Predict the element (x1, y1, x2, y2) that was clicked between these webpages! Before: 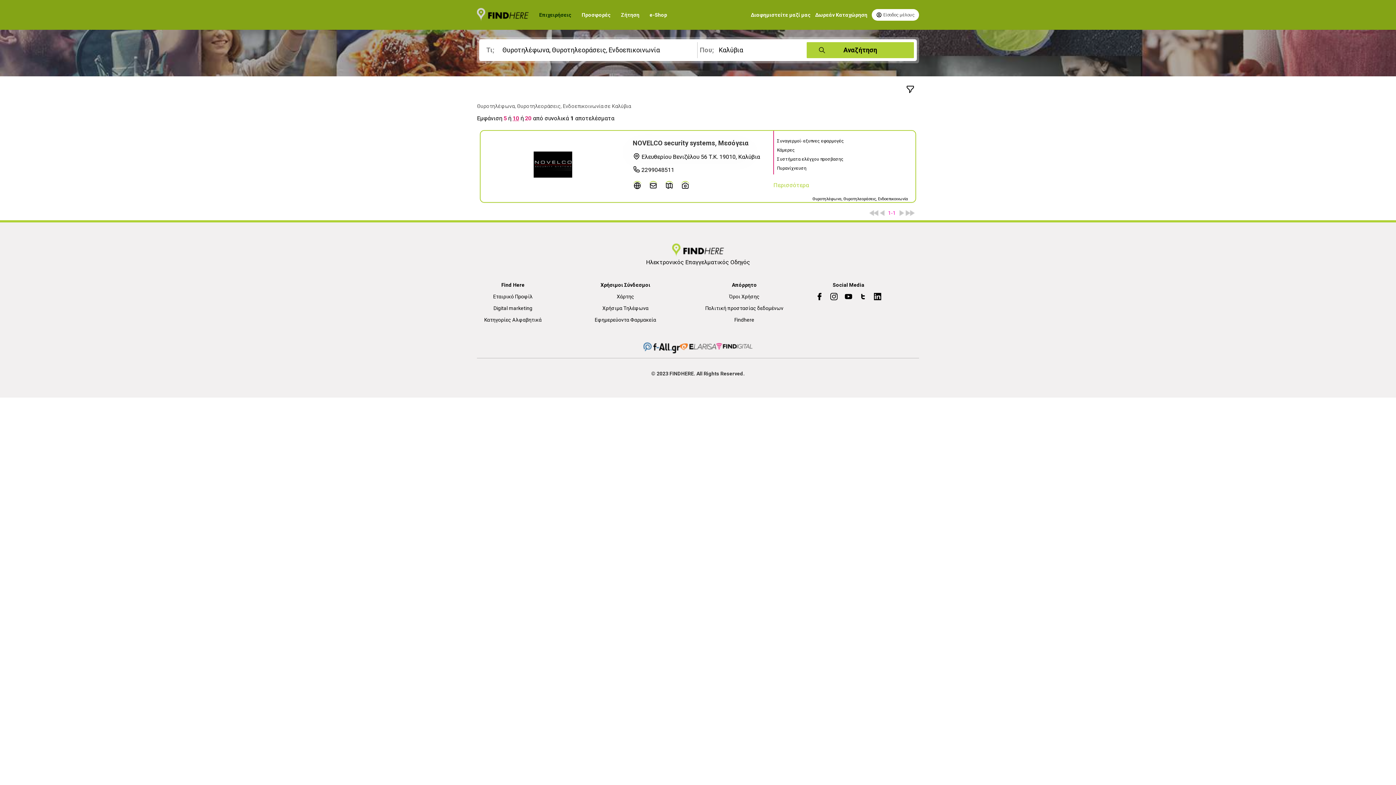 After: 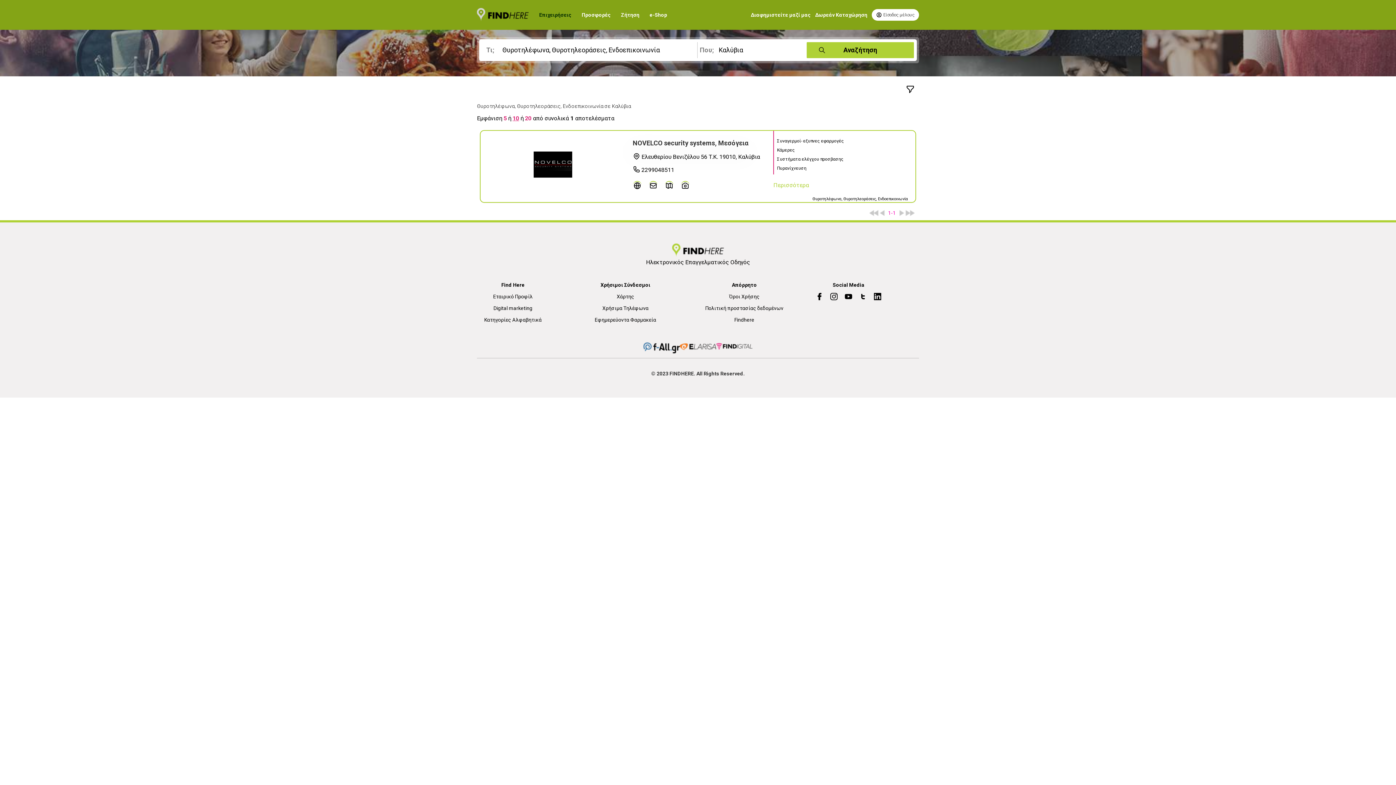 Action: bbox: (806, 42, 914, 58) label: Αναζήτηση